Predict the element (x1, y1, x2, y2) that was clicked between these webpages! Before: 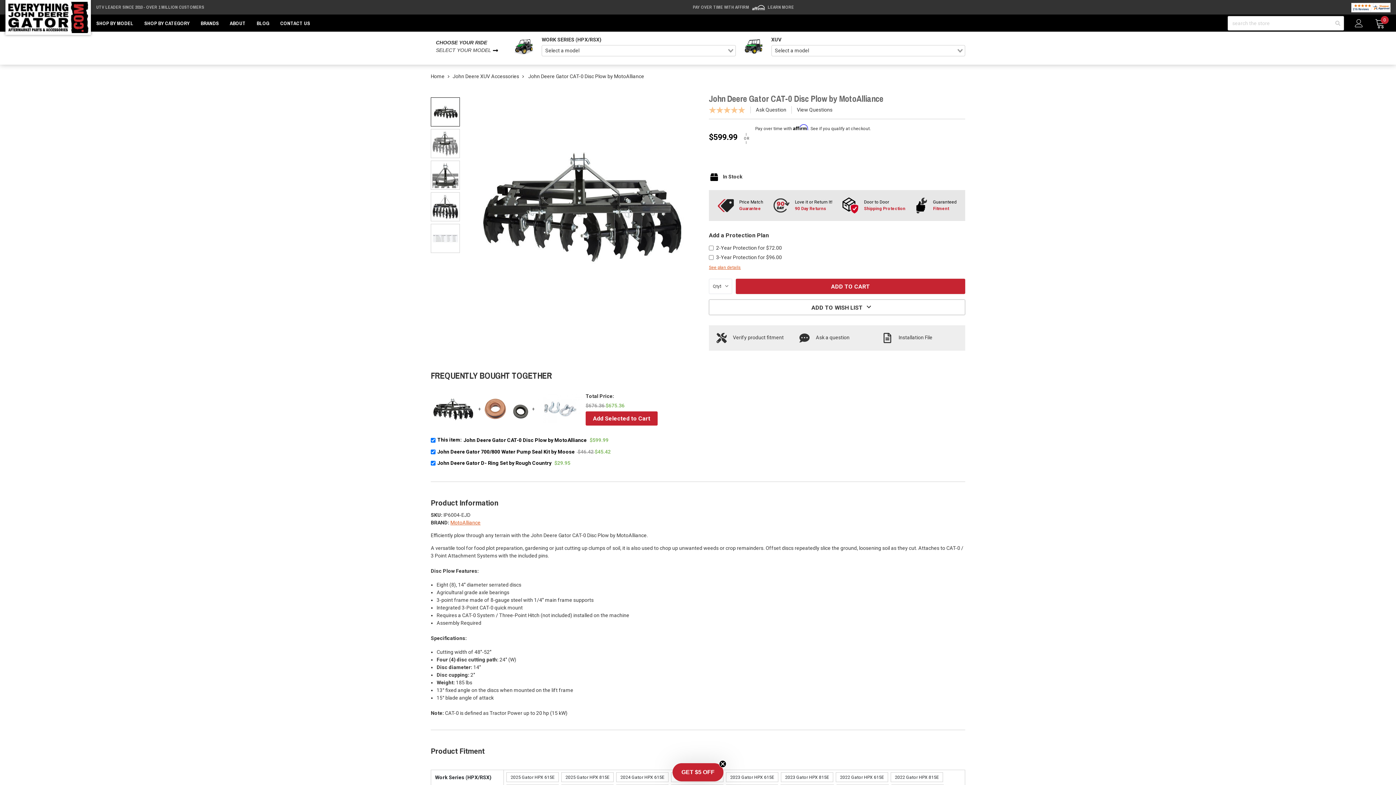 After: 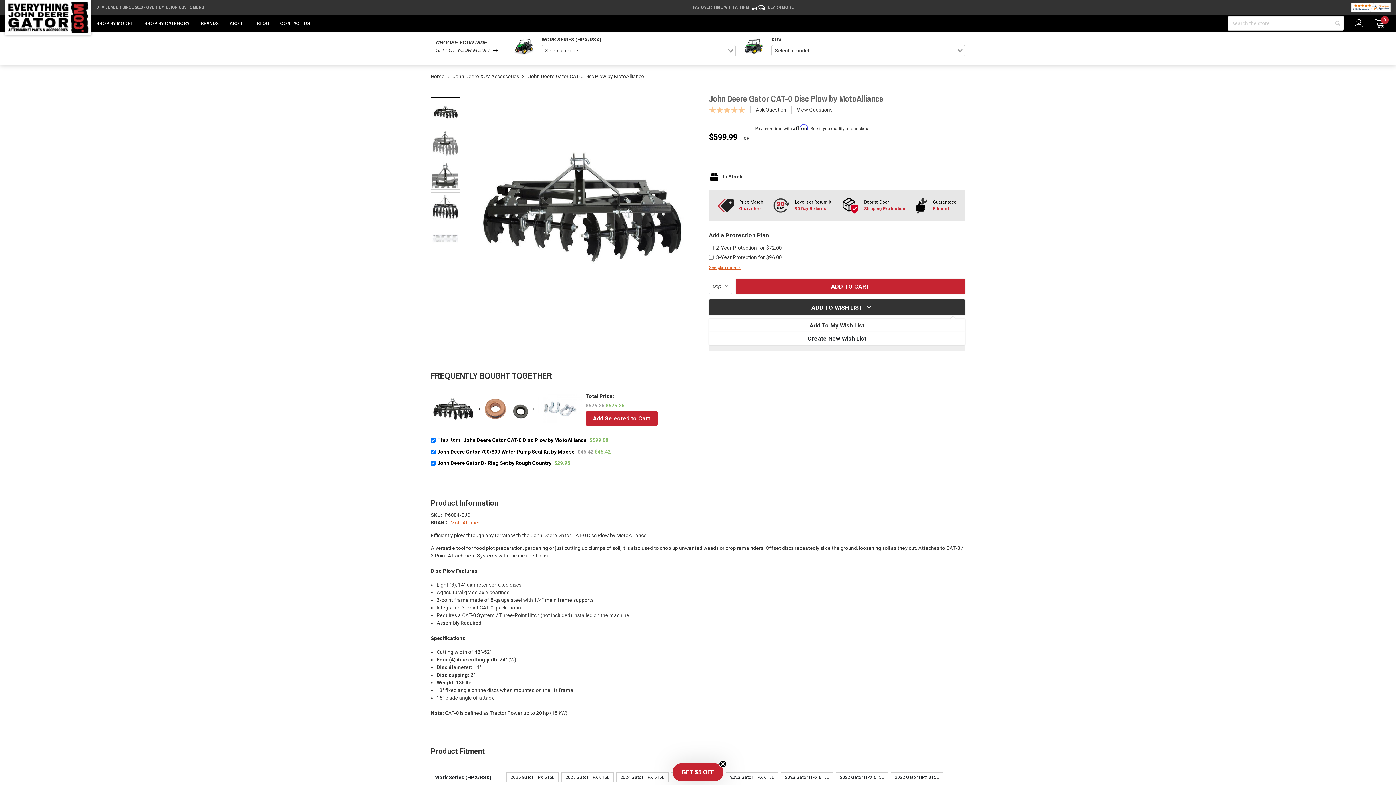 Action: label: ADD TO WISH LIST bbox: (709, 299, 965, 315)